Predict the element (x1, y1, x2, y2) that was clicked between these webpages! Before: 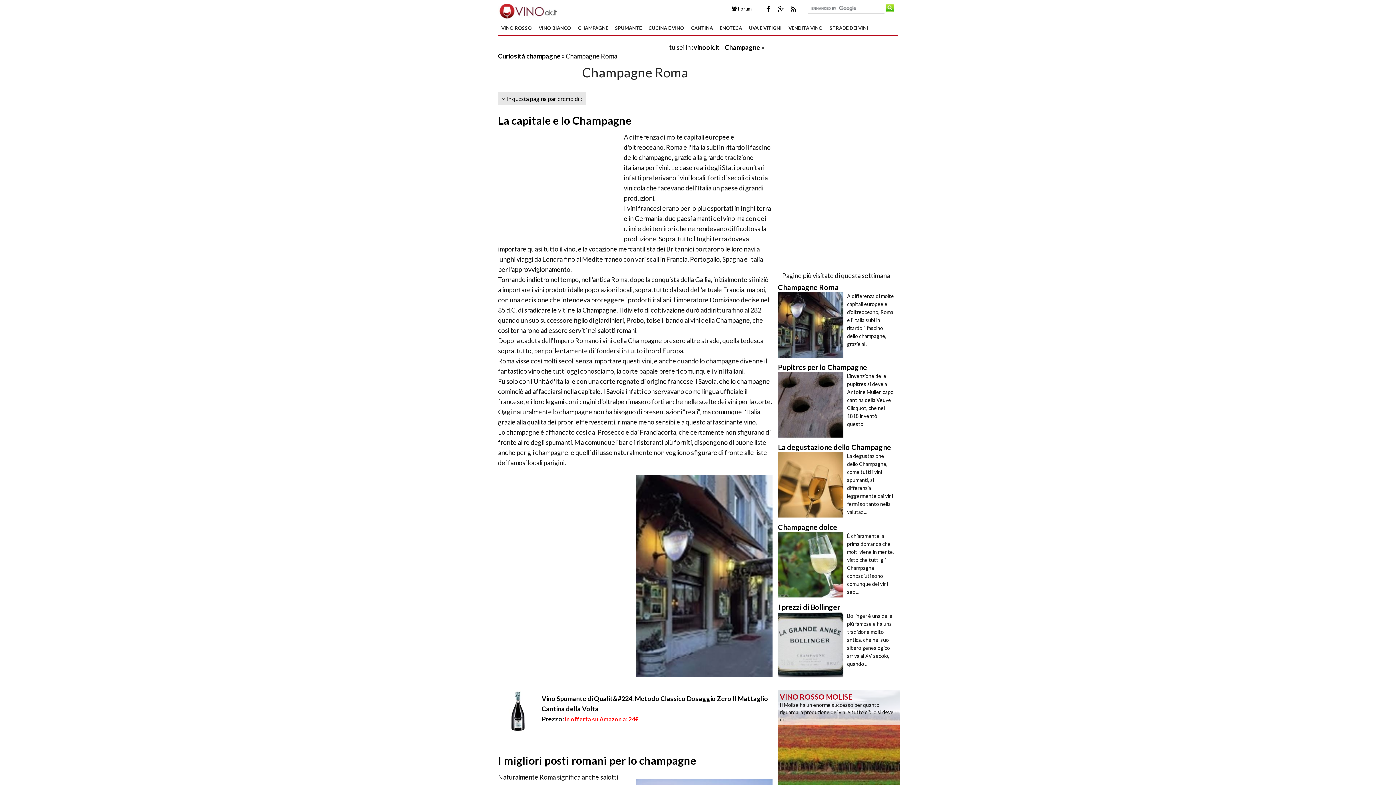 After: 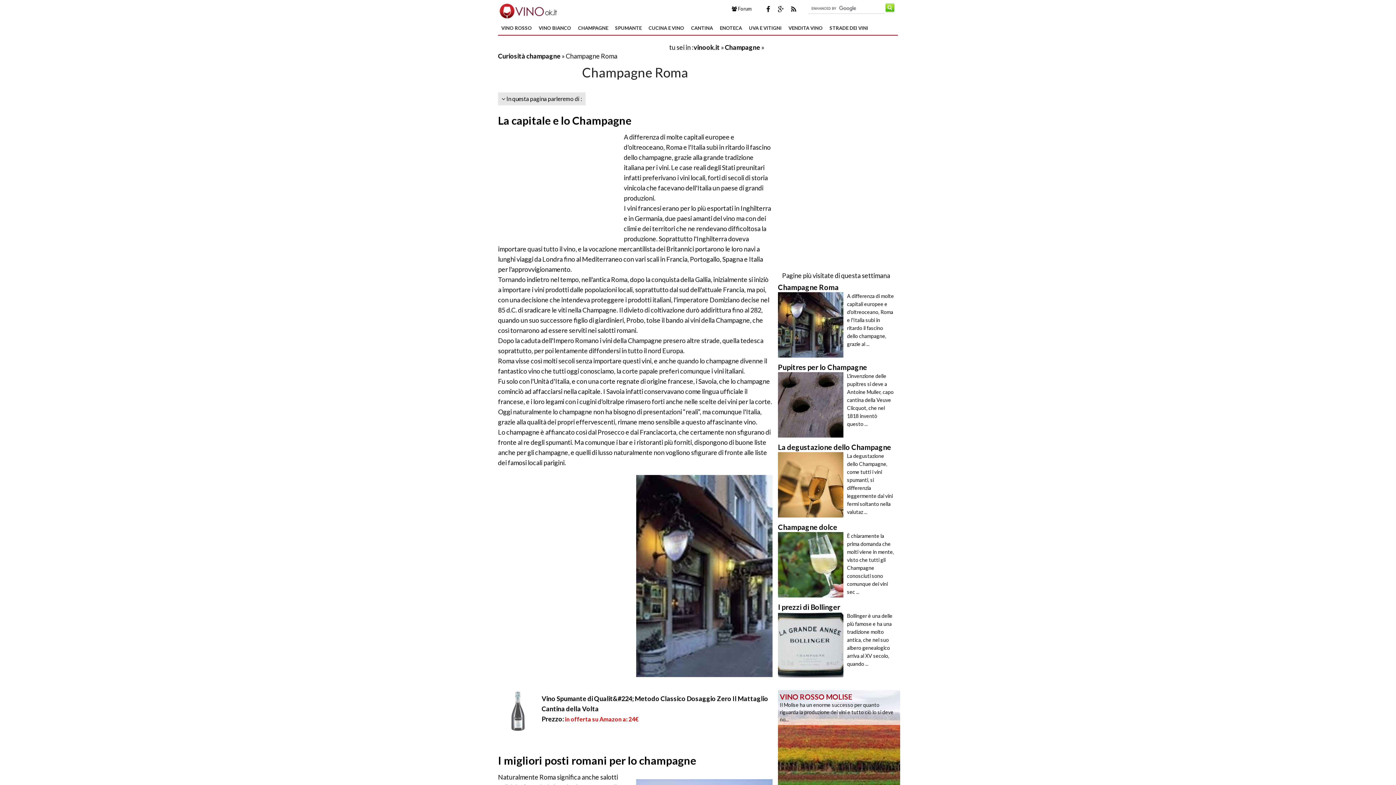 Action: bbox: (500, 704, 536, 712)